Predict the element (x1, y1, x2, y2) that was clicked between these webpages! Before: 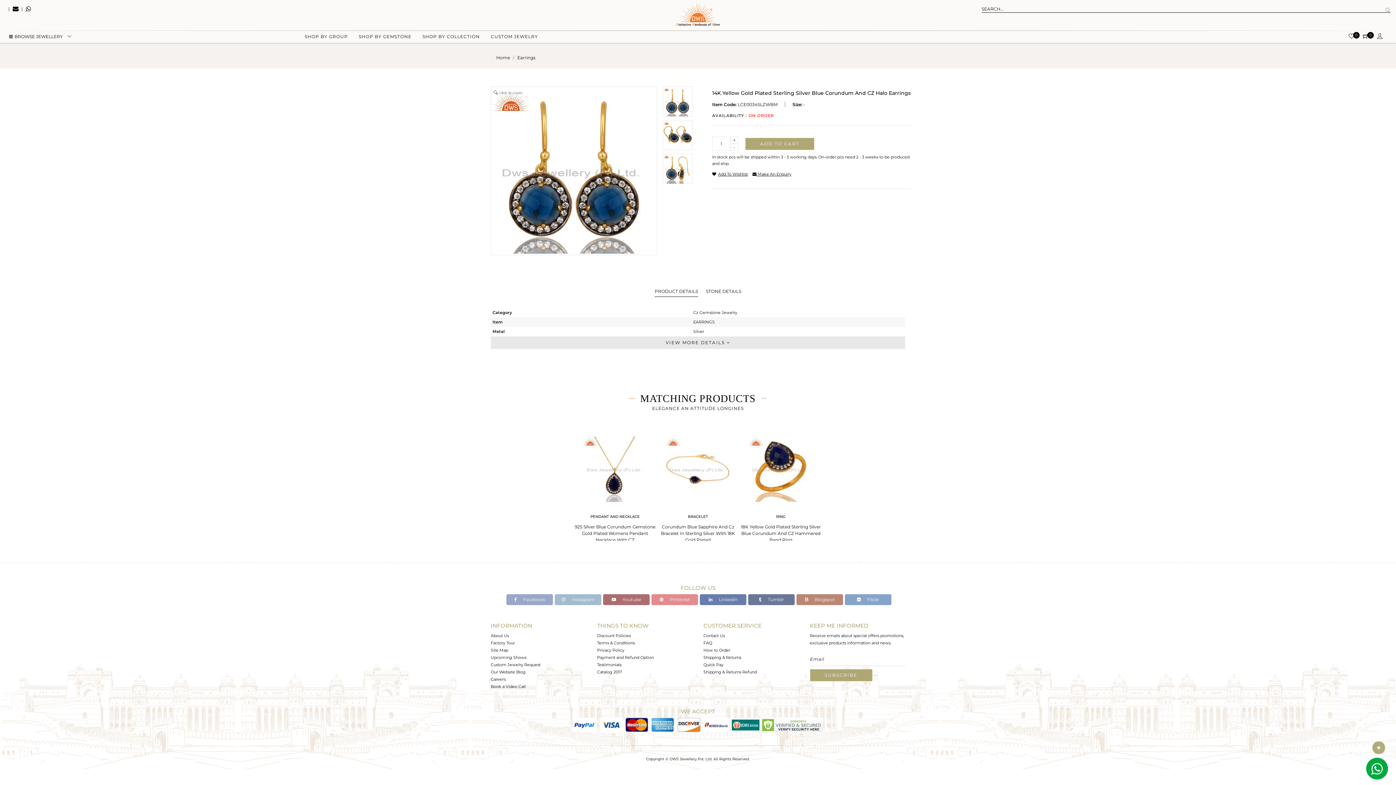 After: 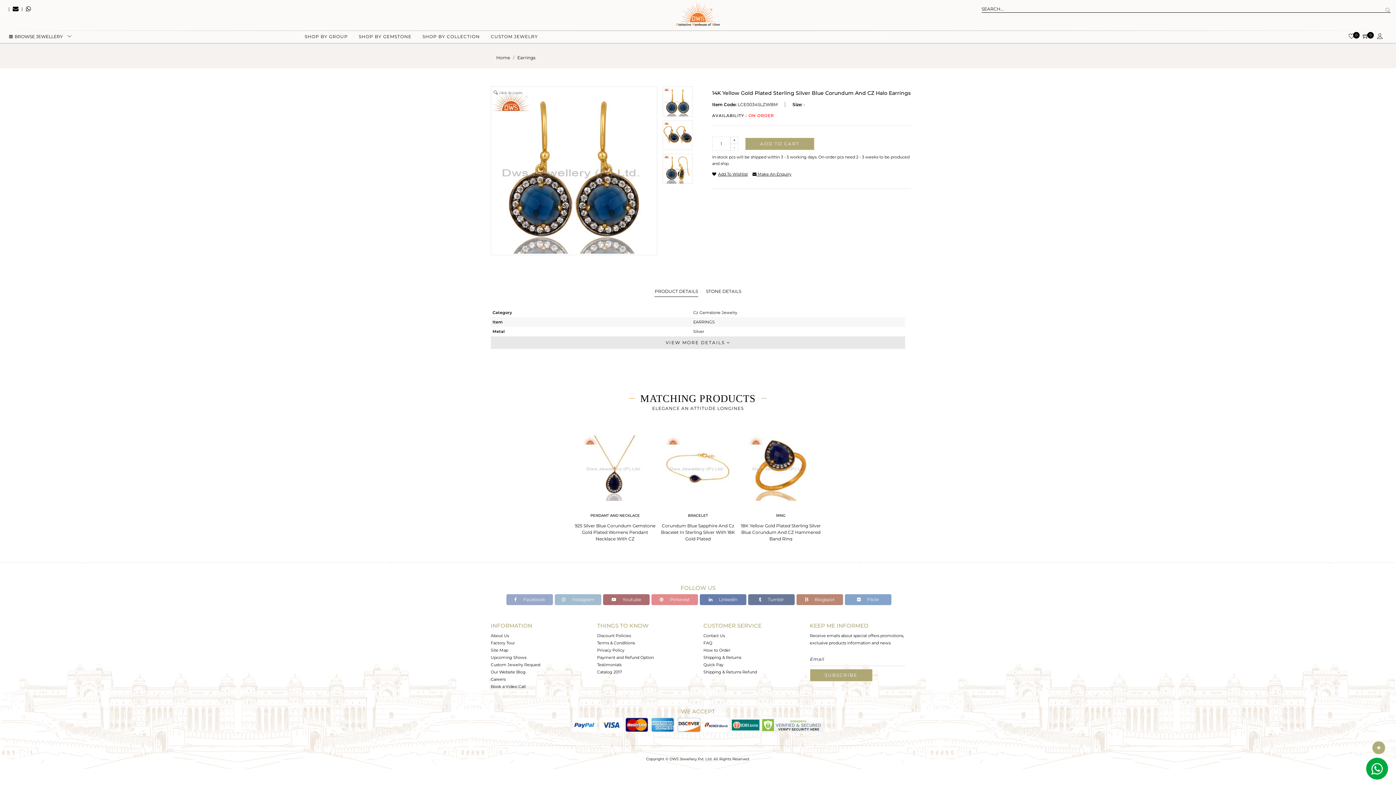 Action: bbox: (739, 431, 822, 543) label: RING

18K Yellow Gold Plated Sterling Silver Blue Corundum And CZ Hammered Band Ring